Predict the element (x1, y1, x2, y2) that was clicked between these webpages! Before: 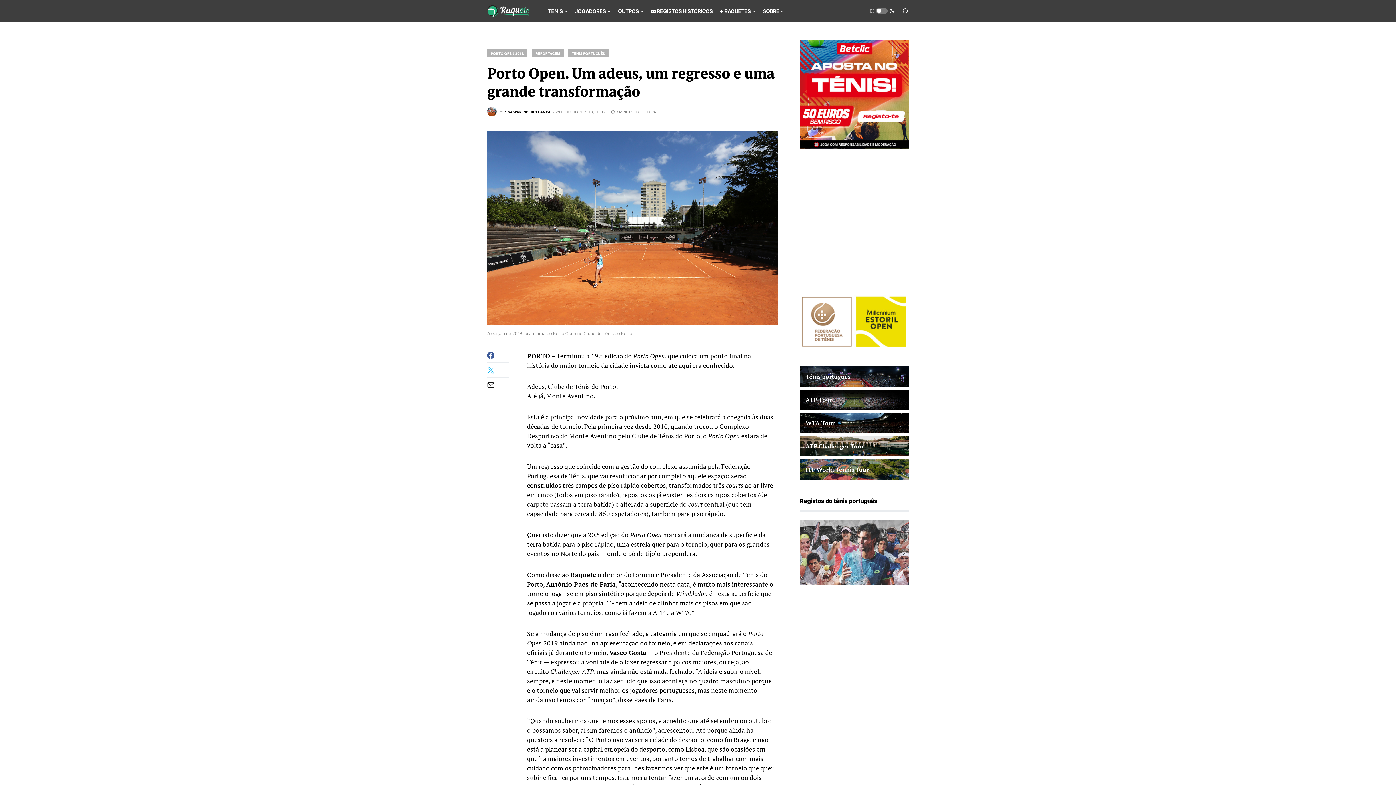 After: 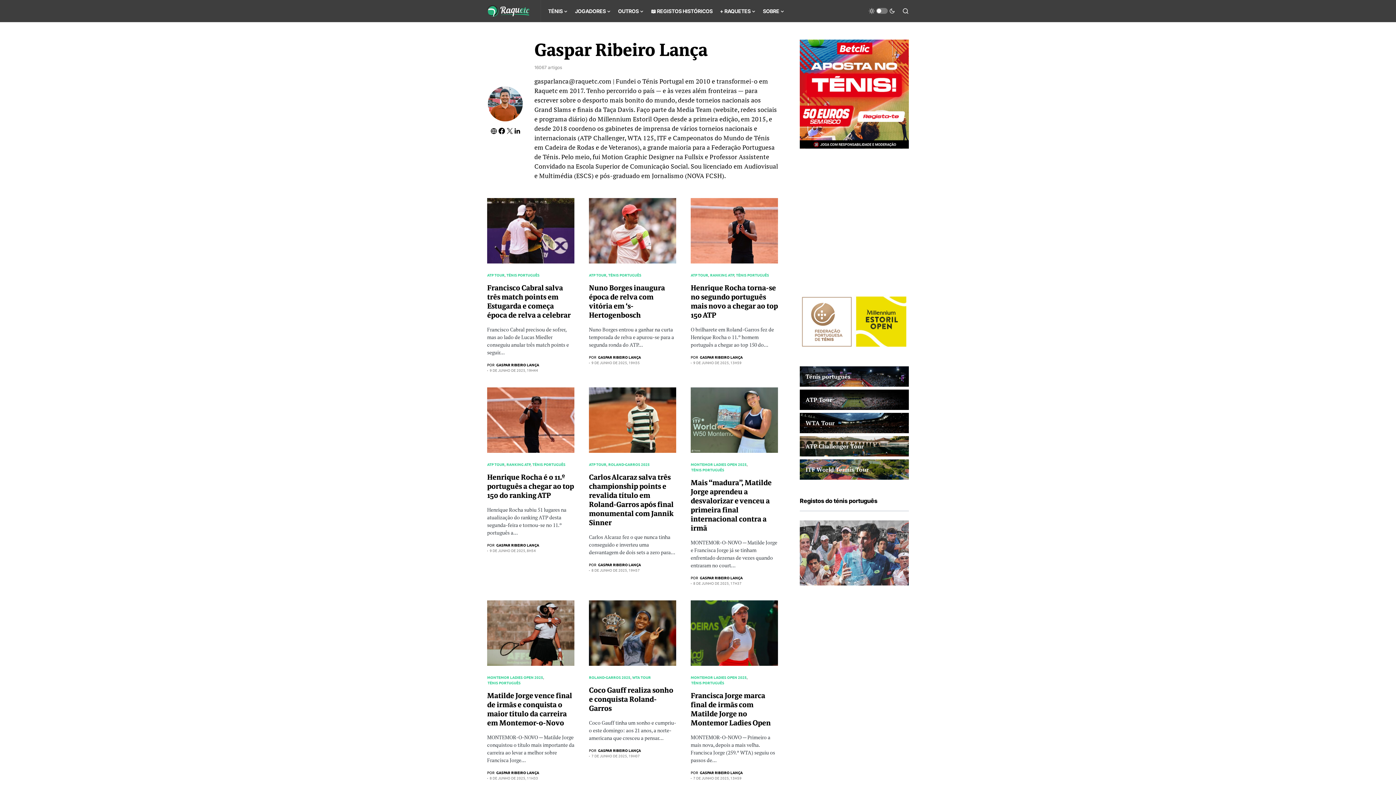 Action: bbox: (487, 106, 550, 116) label: POR
GASPAR RIBEIRO LANÇA